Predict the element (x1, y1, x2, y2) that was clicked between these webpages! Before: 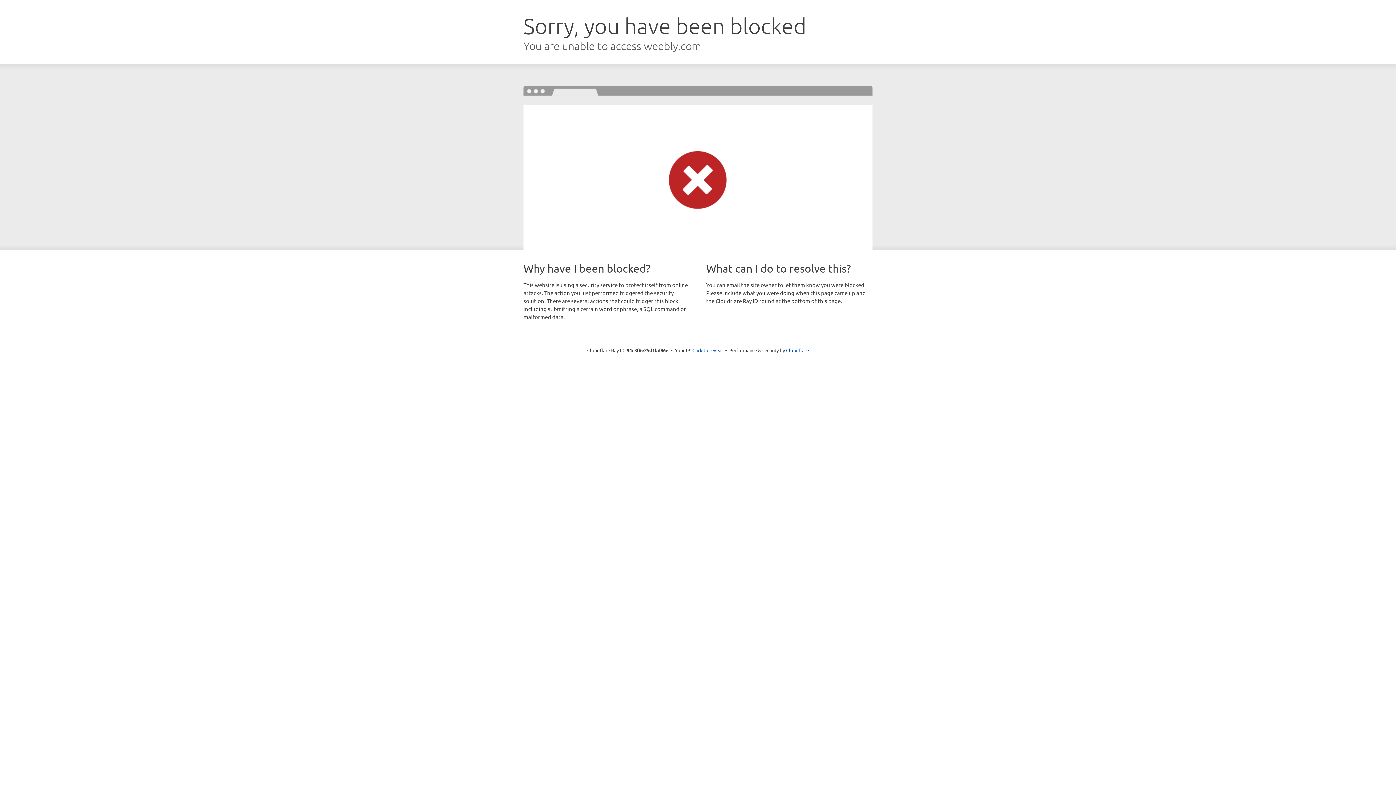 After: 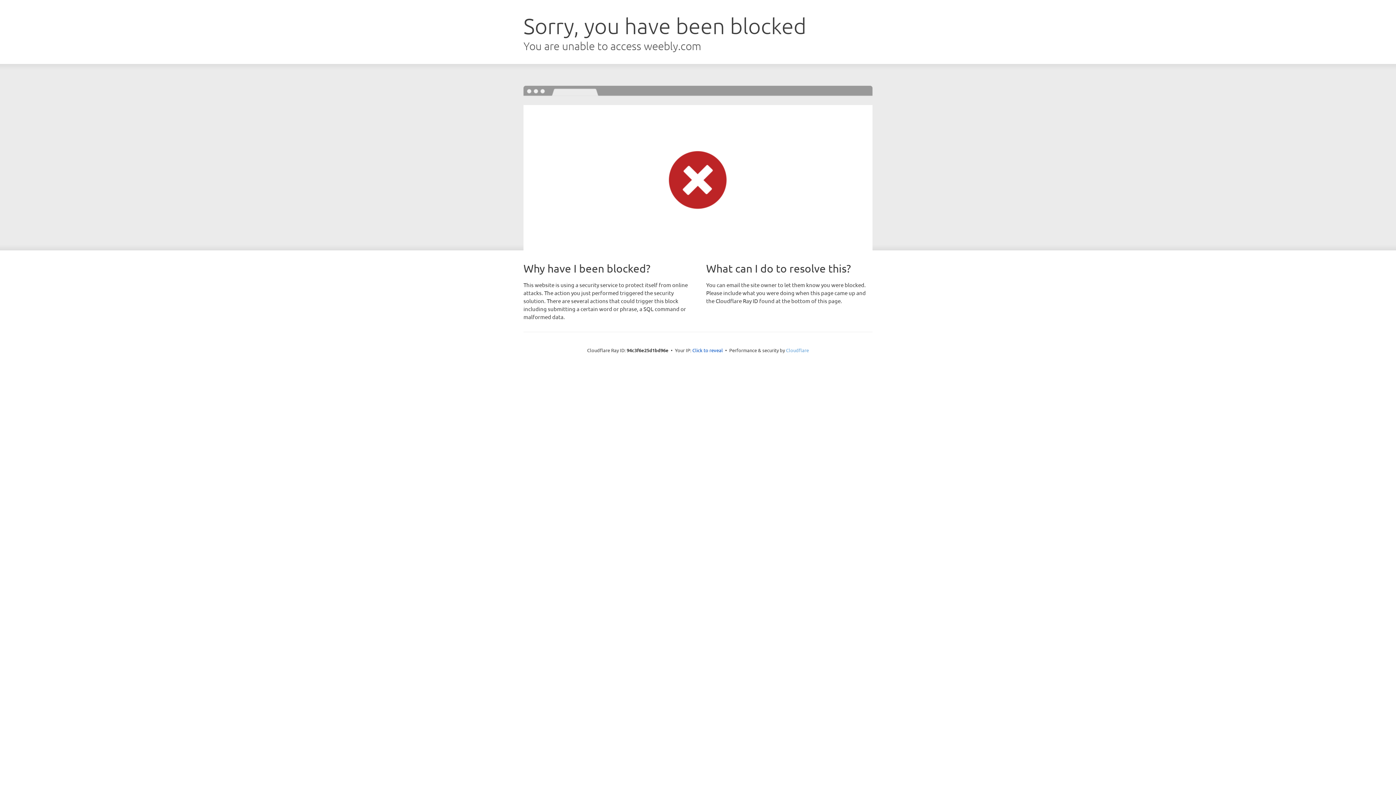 Action: label: Cloudflare bbox: (786, 347, 809, 353)